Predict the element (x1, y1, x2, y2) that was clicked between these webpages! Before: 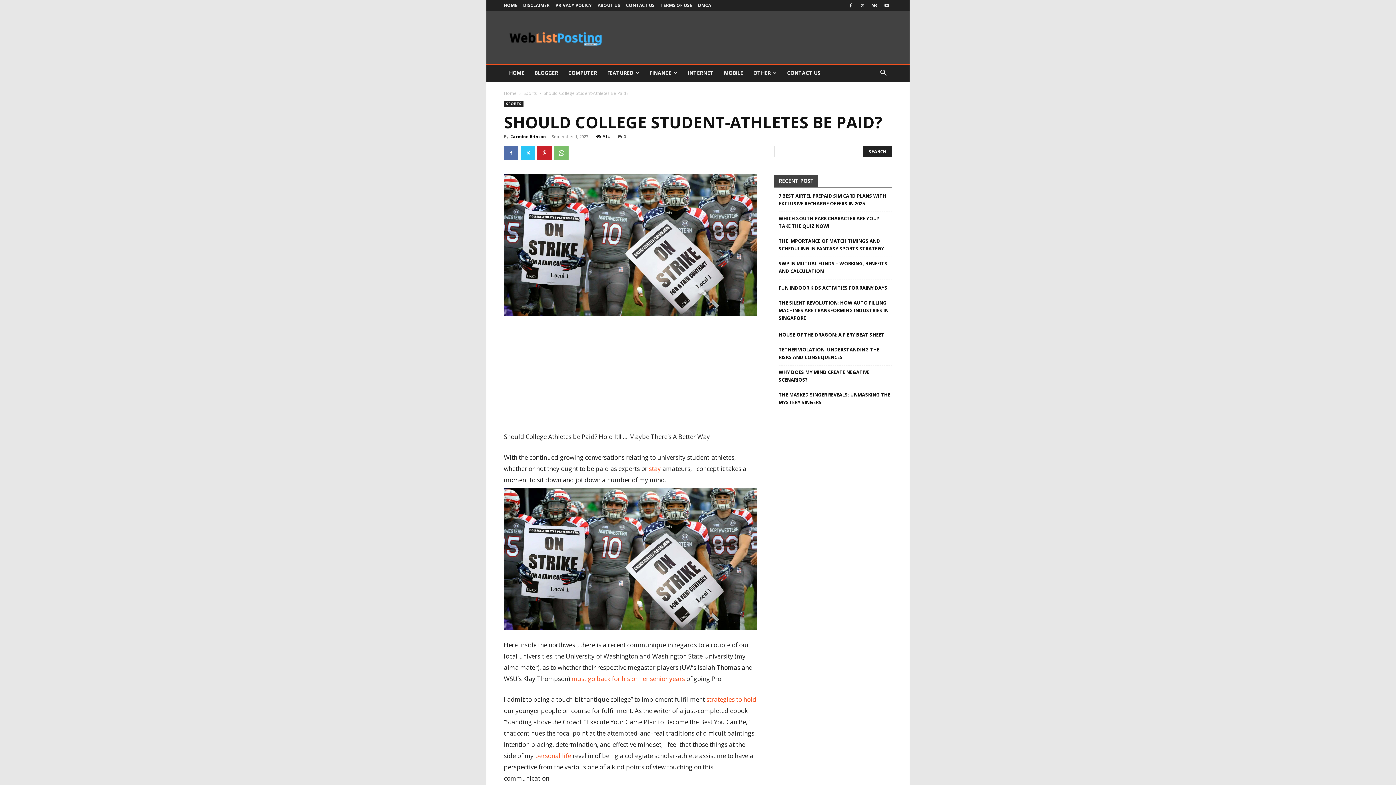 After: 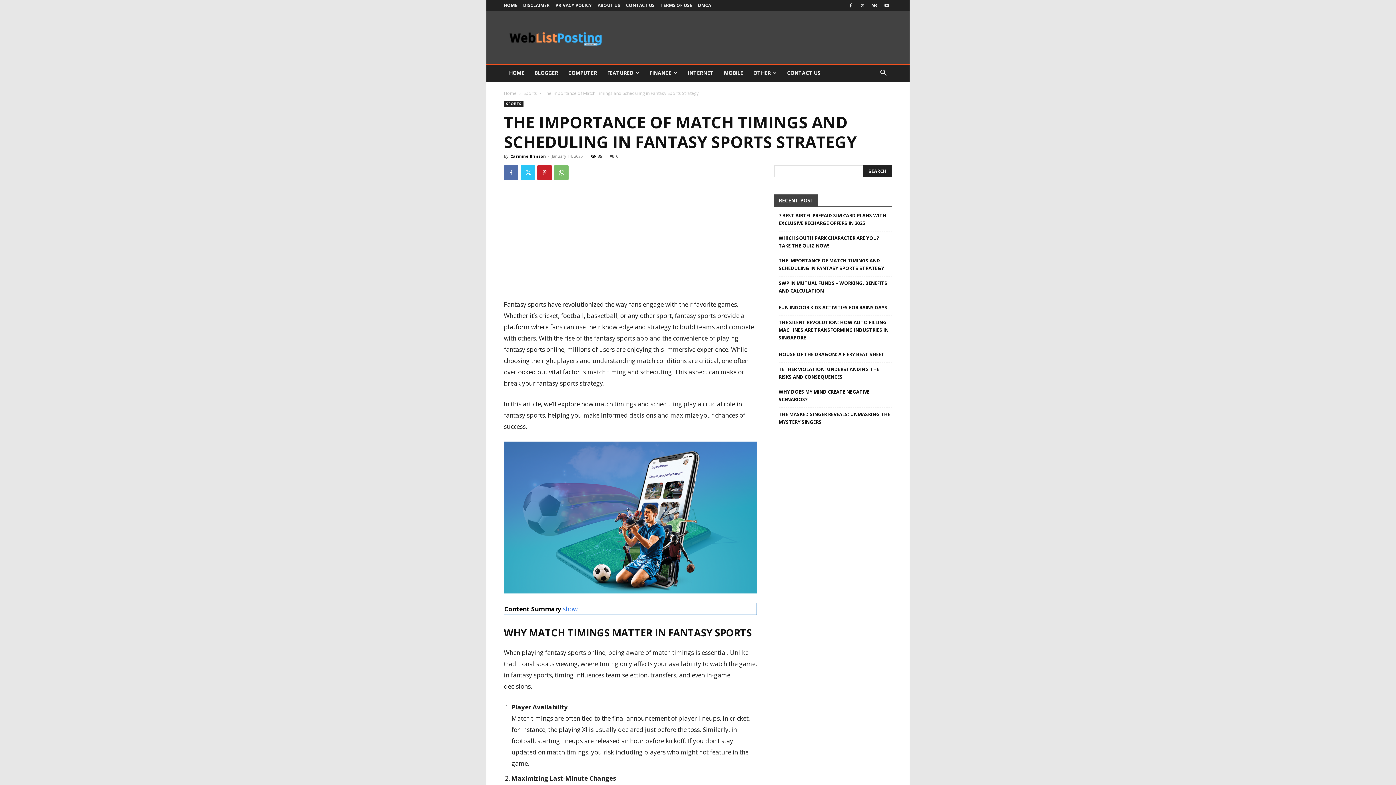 Action: bbox: (778, 237, 892, 252) label: THE IMPORTANCE OF MATCH TIMINGS AND SCHEDULING IN FANTASY SPORTS STRATEGY